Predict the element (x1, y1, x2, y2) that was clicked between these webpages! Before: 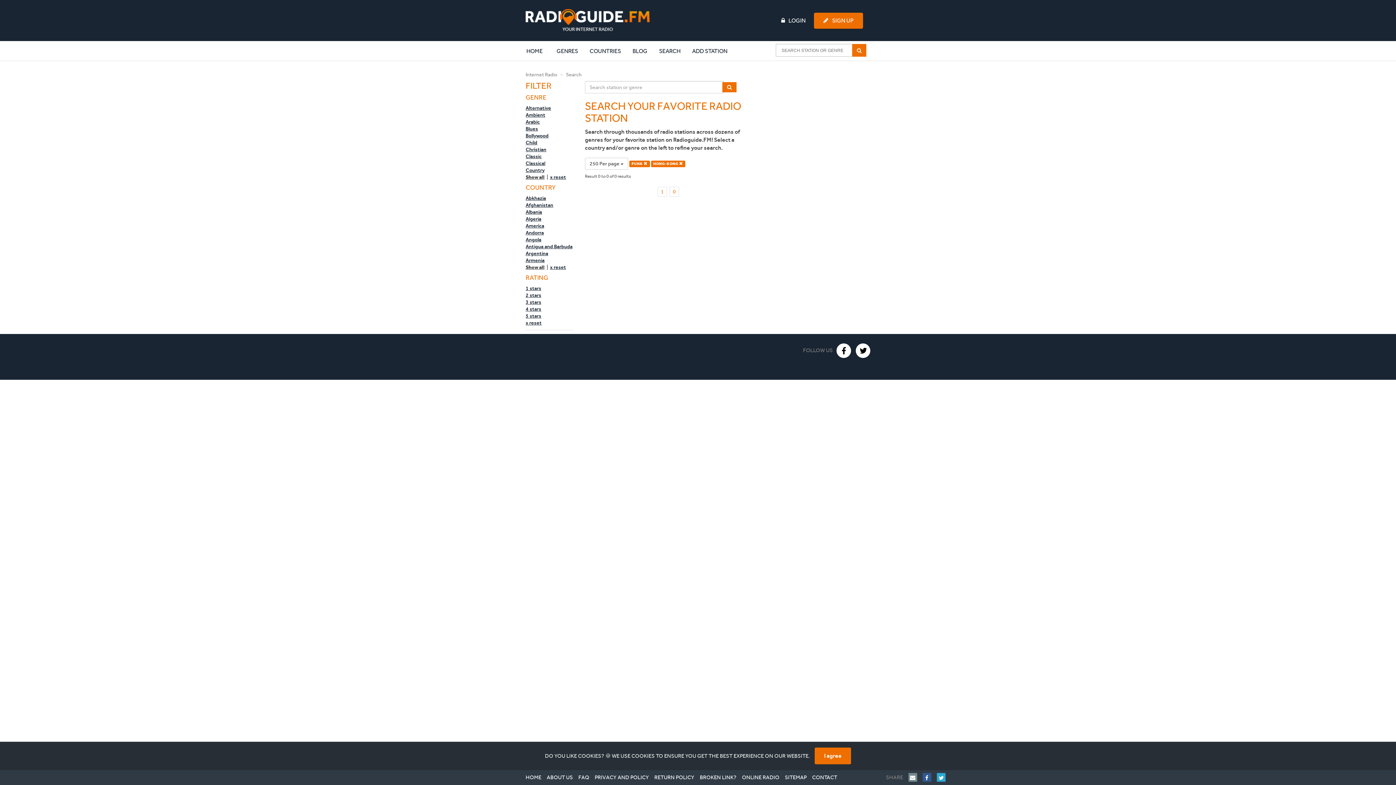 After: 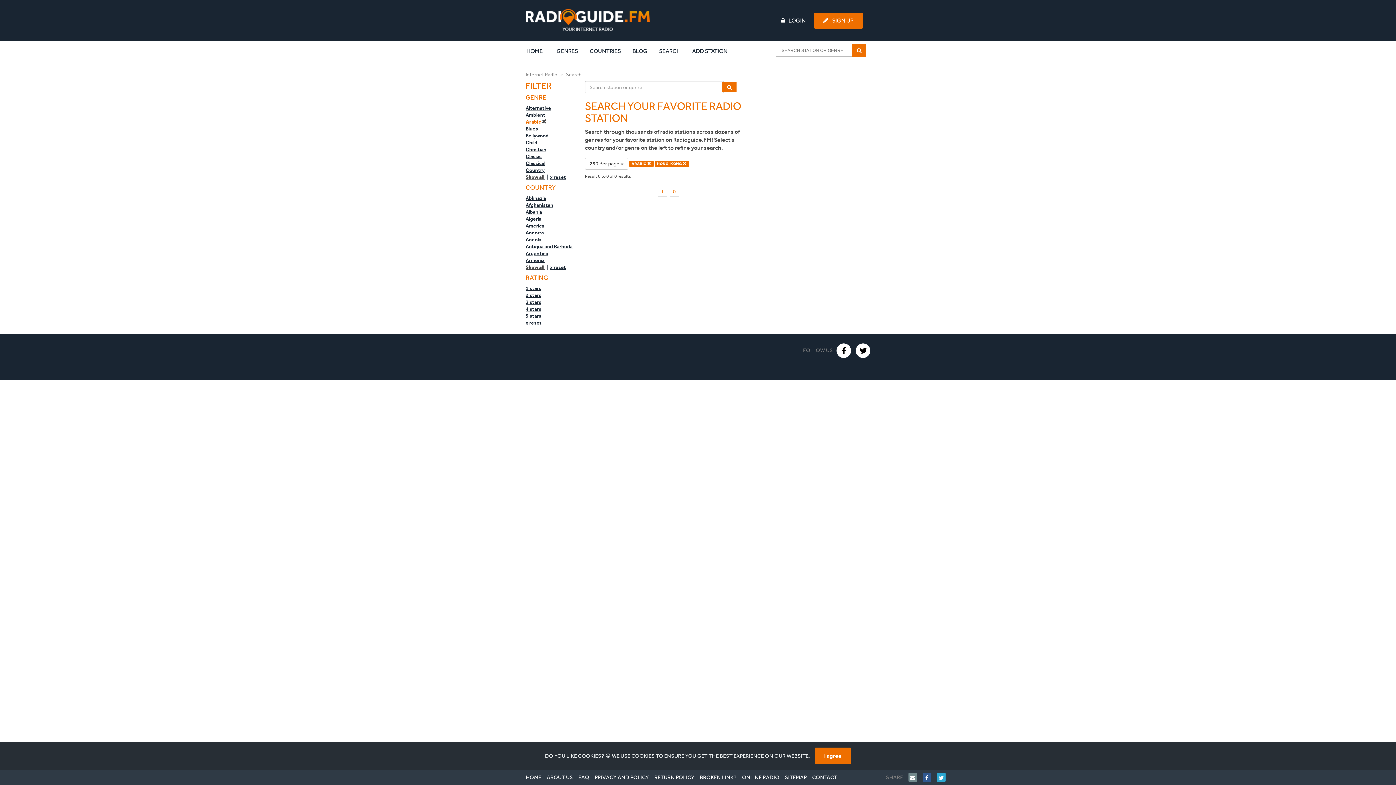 Action: label: Arabic bbox: (525, 118, 540, 125)